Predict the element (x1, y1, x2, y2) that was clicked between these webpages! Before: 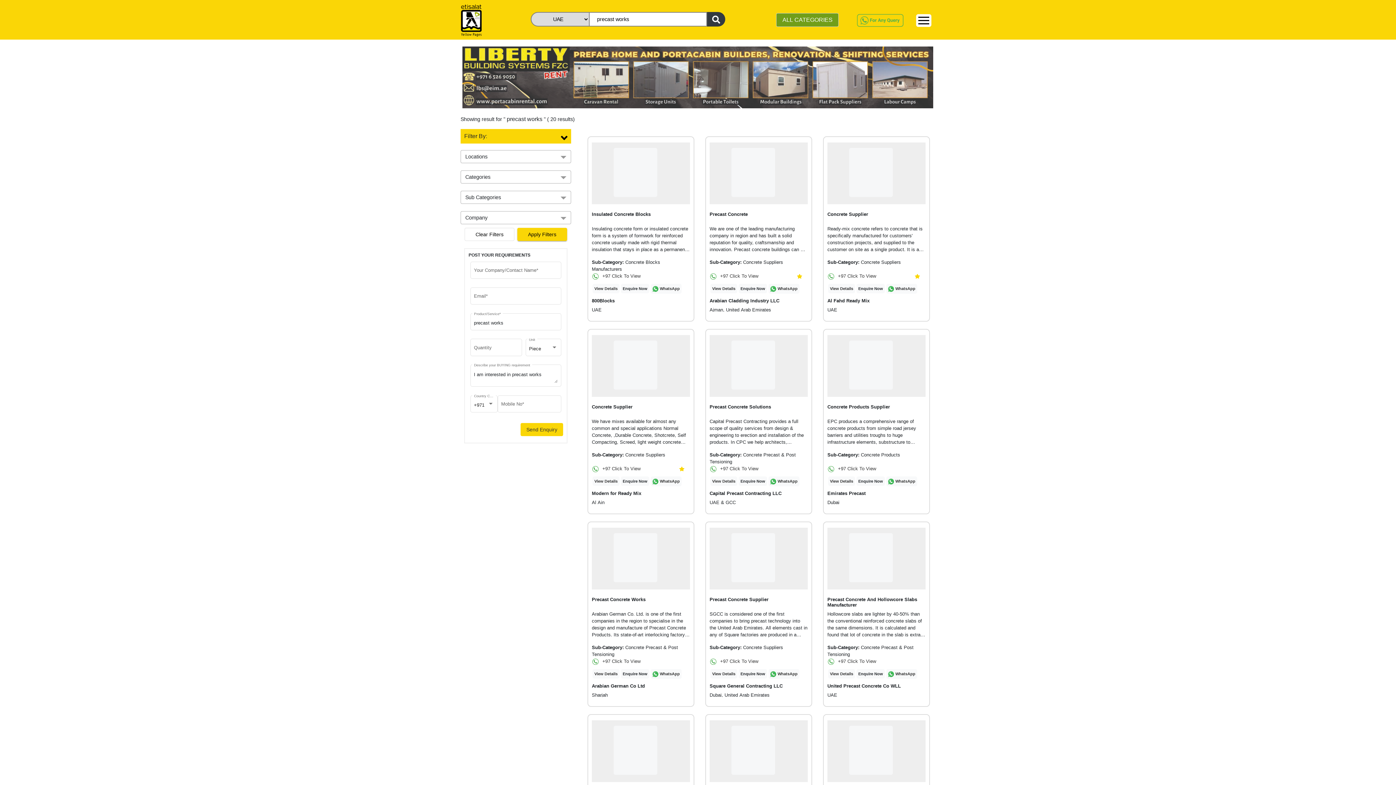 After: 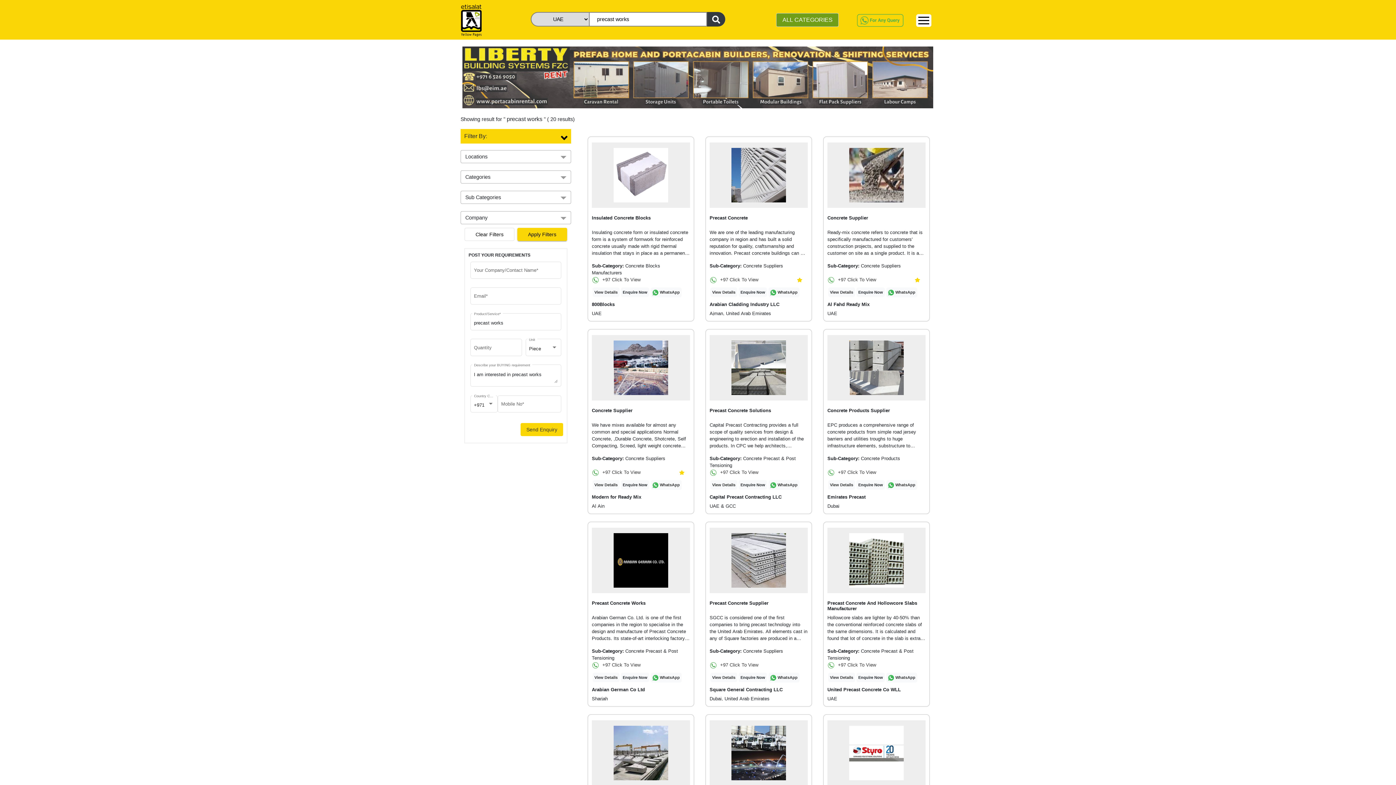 Action: bbox: (851, 16, 909, 21)